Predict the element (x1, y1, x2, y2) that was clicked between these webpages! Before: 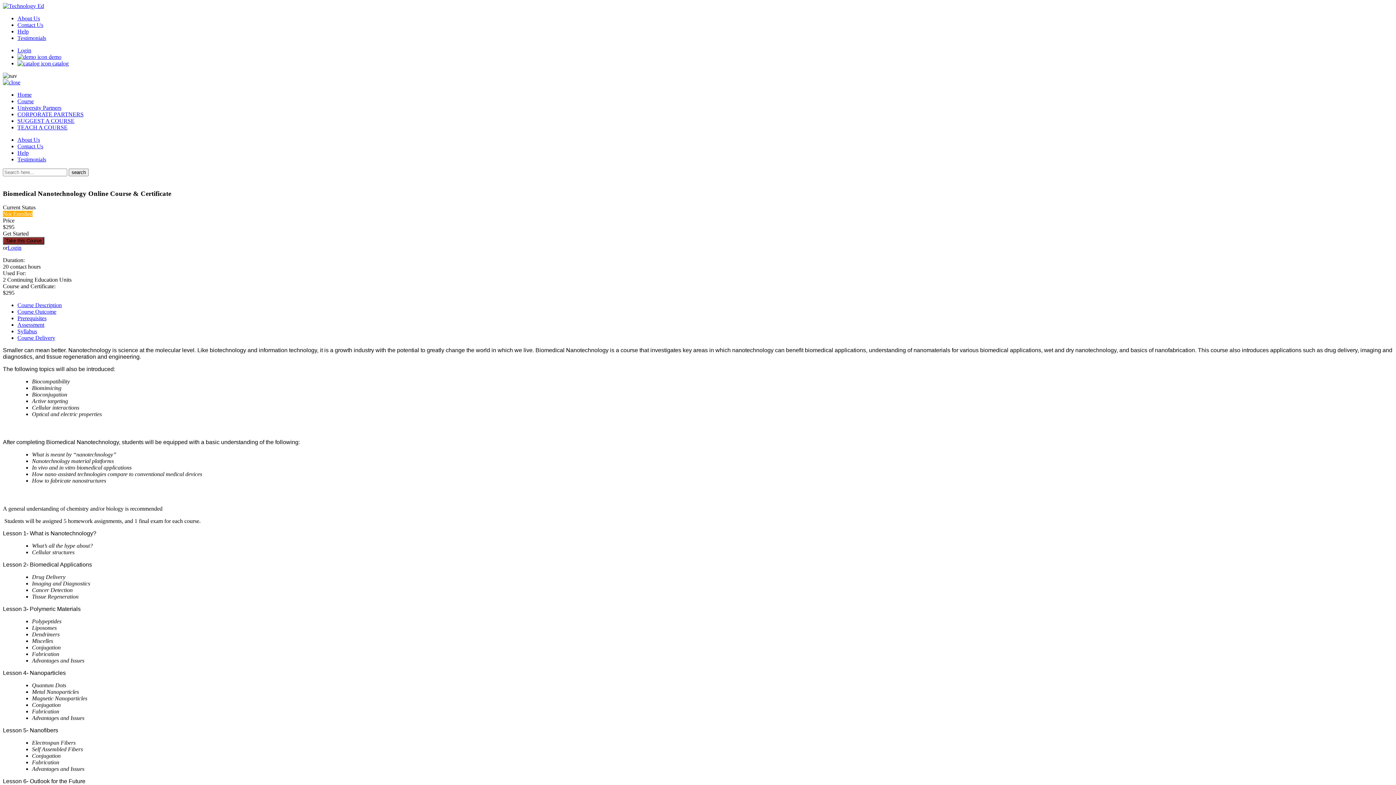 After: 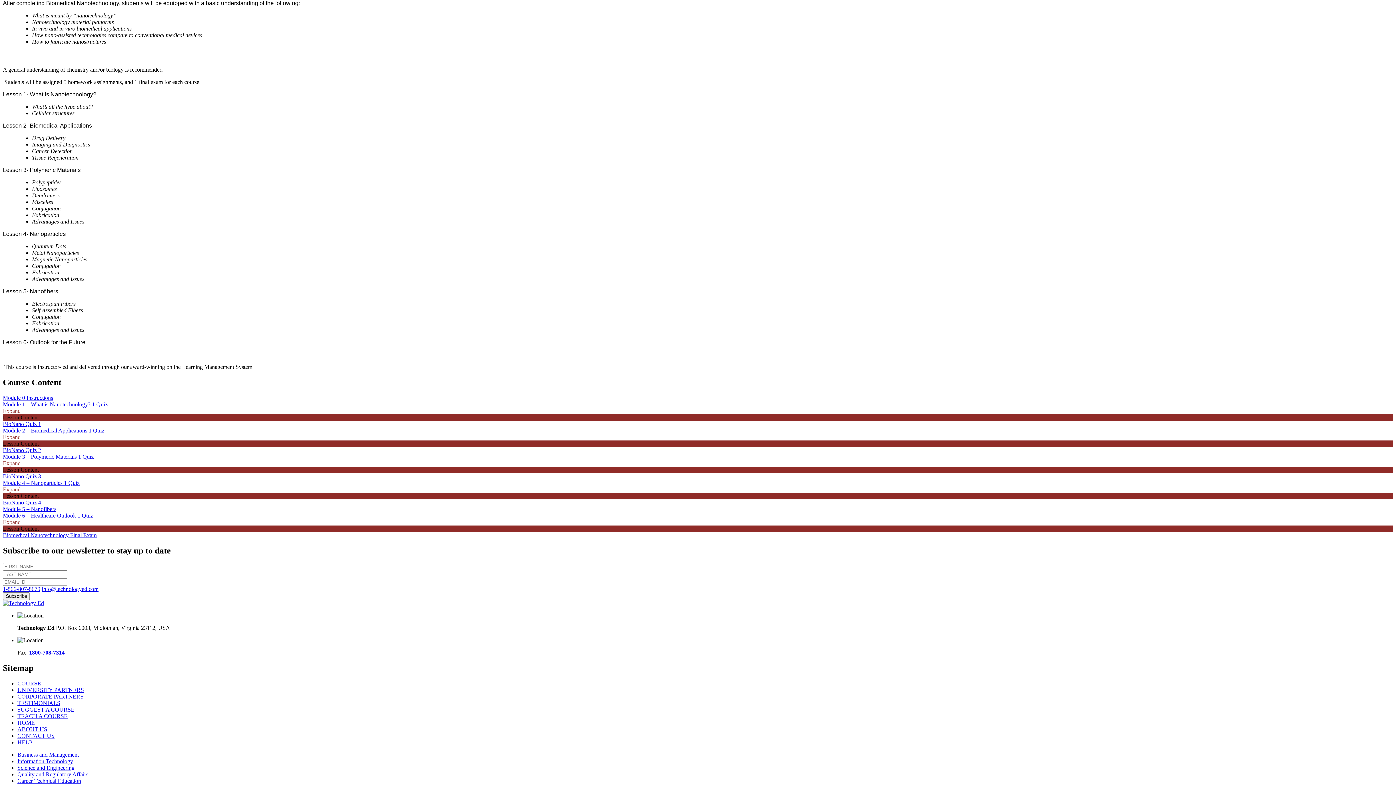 Action: label: Course Outcome bbox: (17, 308, 56, 315)